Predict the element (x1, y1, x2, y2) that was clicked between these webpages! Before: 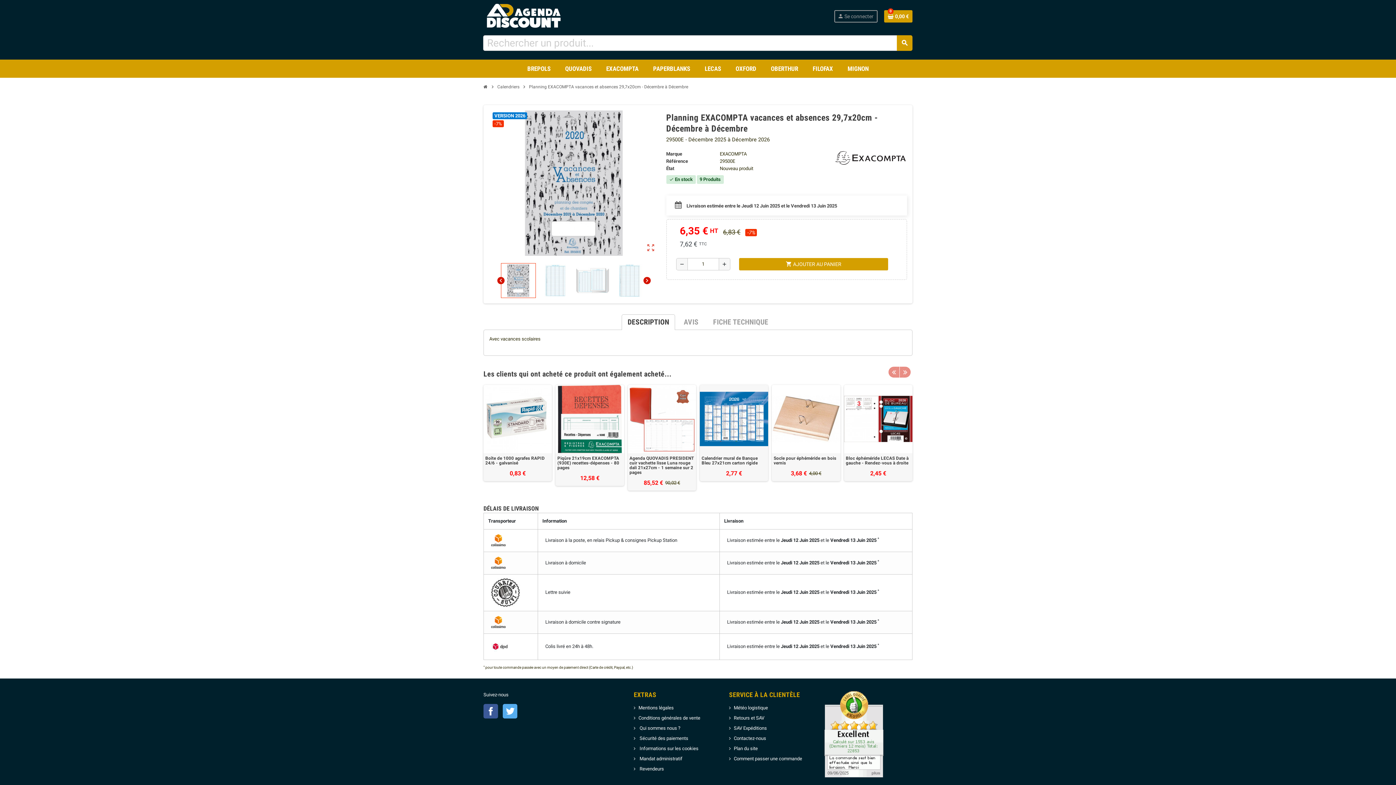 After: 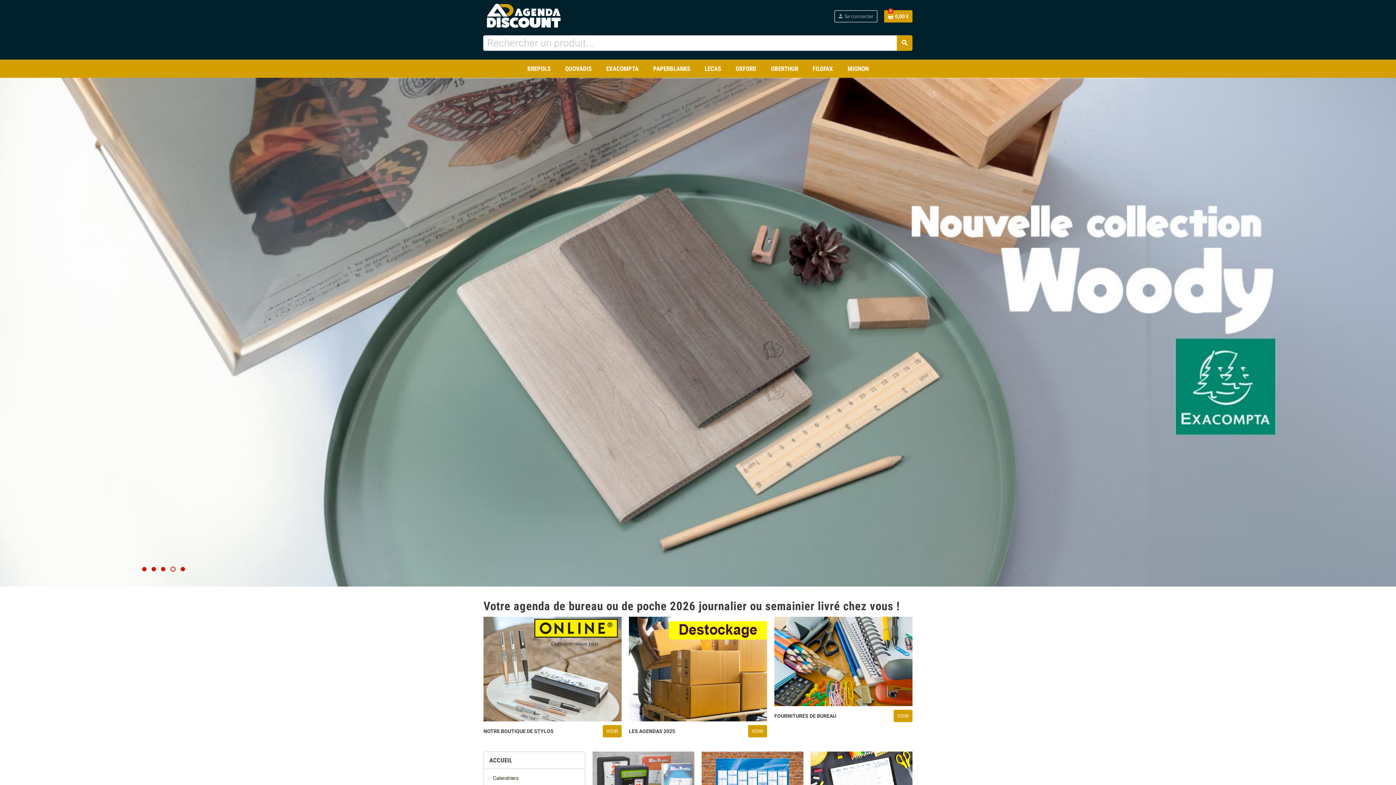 Action: bbox: (481, 81, 489, 92)